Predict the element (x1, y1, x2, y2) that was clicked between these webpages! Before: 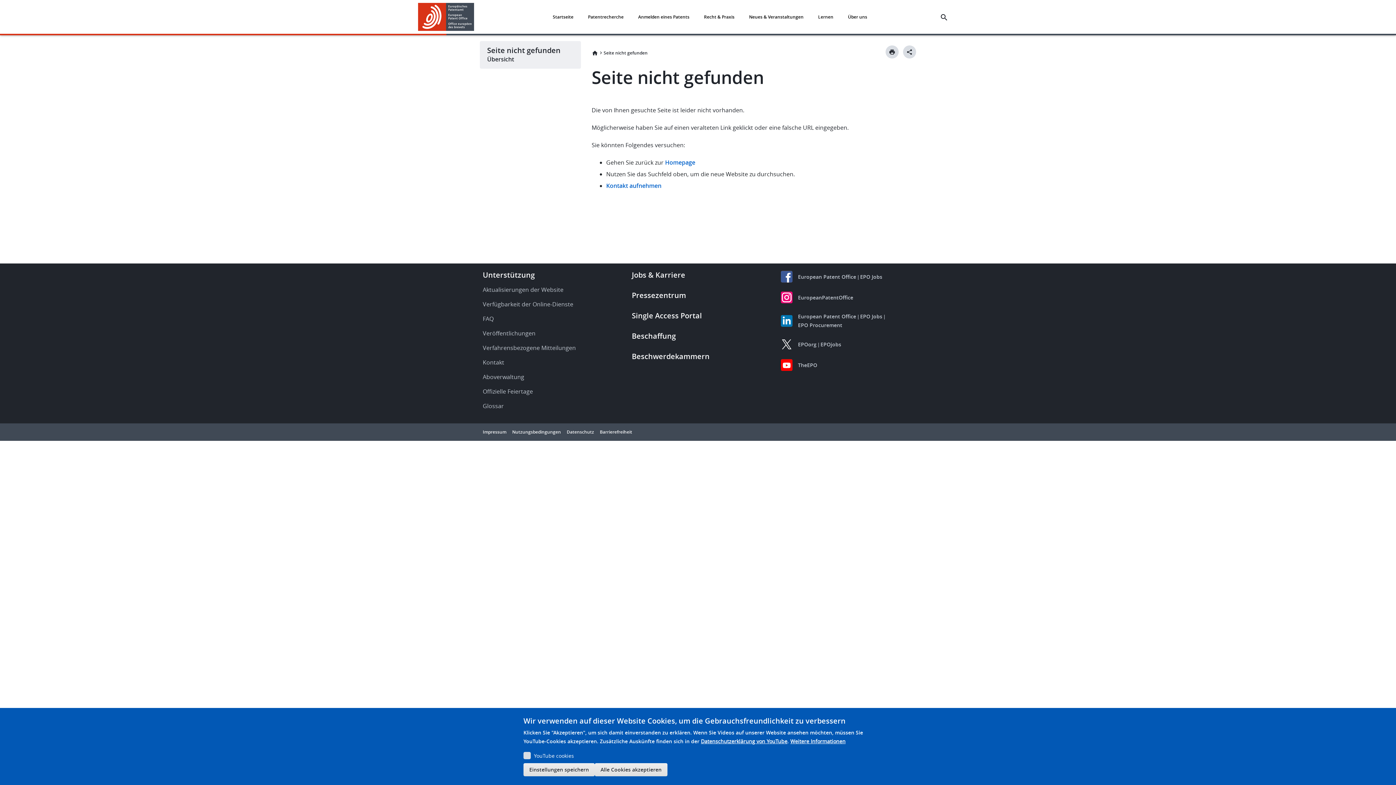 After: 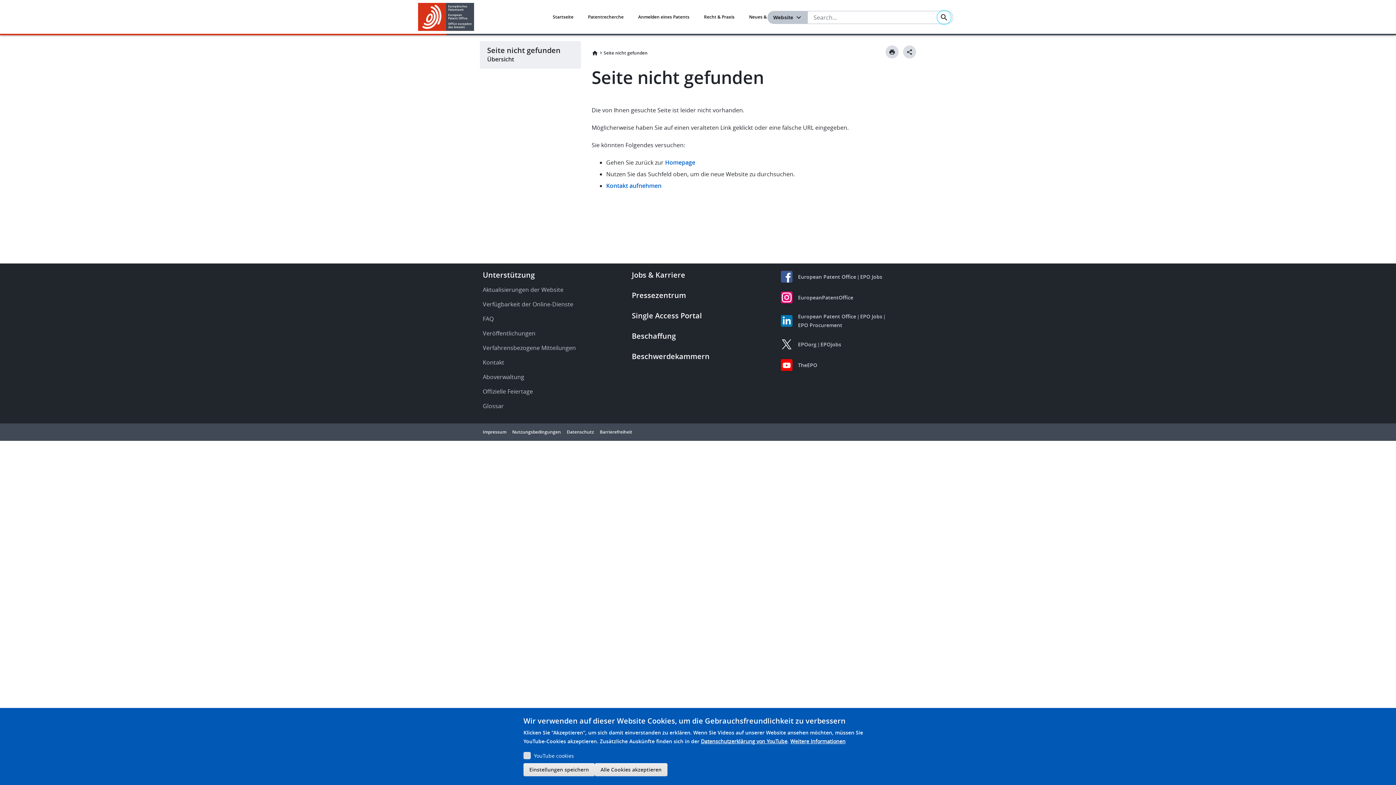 Action: bbox: (937, 10, 950, 23) label: Search the EPO Website or Espacenet